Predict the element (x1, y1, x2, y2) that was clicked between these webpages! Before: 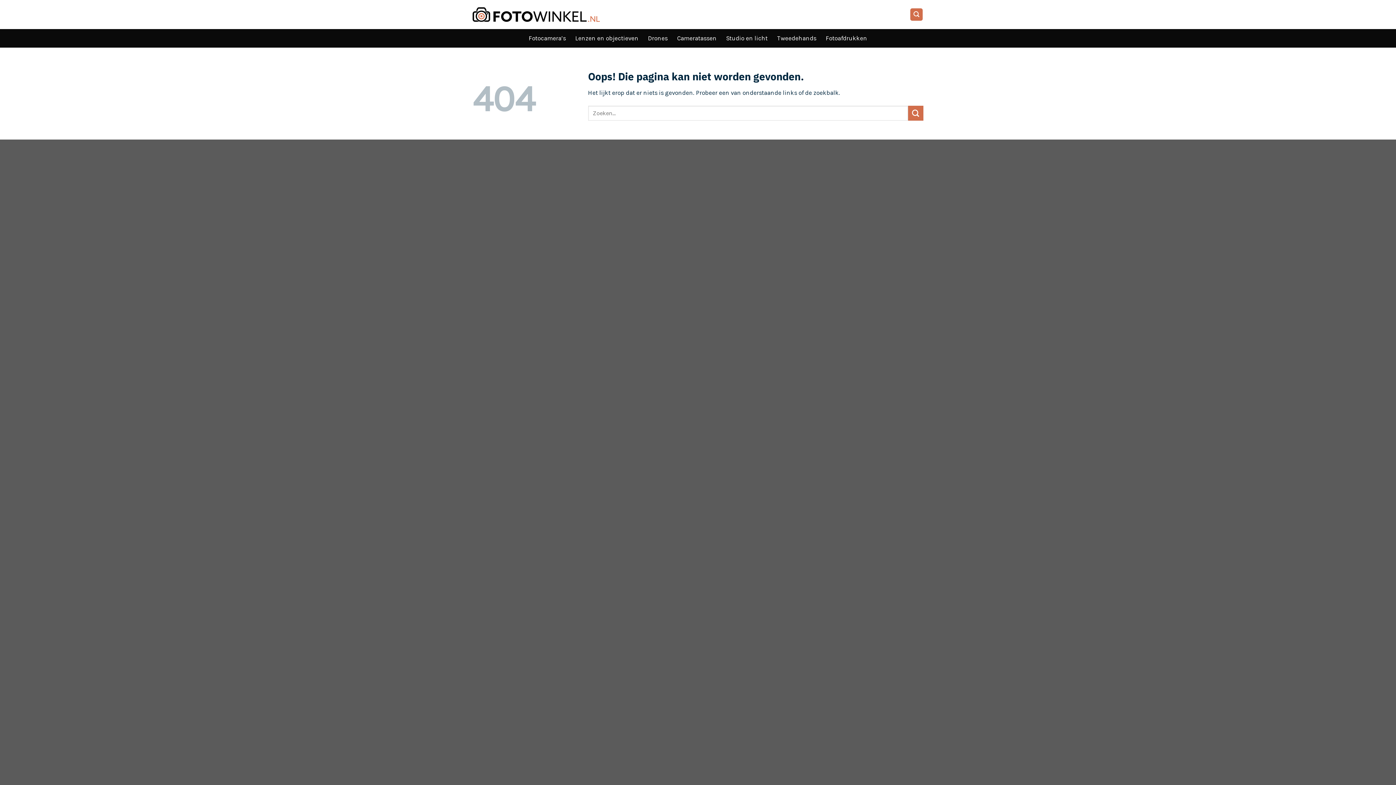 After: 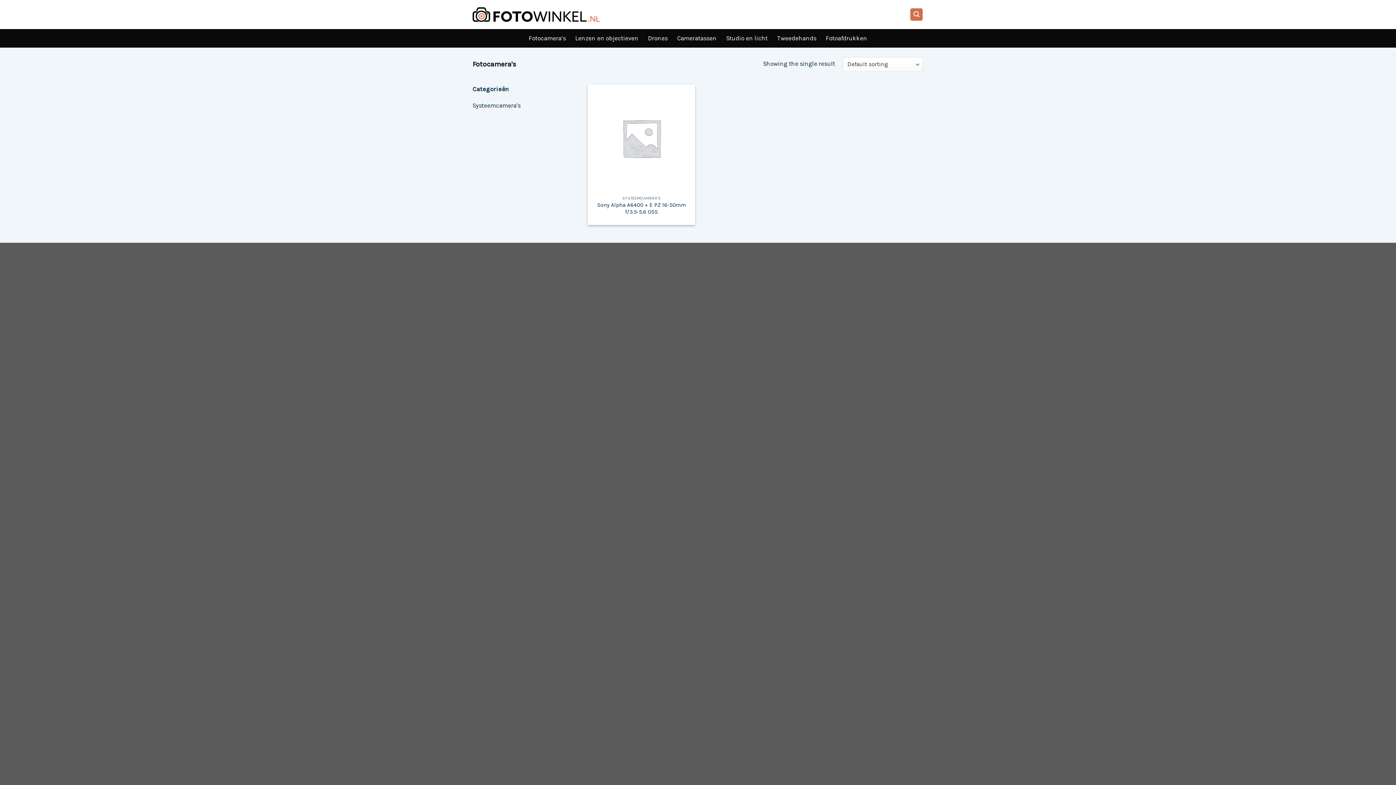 Action: bbox: (528, 29, 566, 47) label: Fotocamera’s